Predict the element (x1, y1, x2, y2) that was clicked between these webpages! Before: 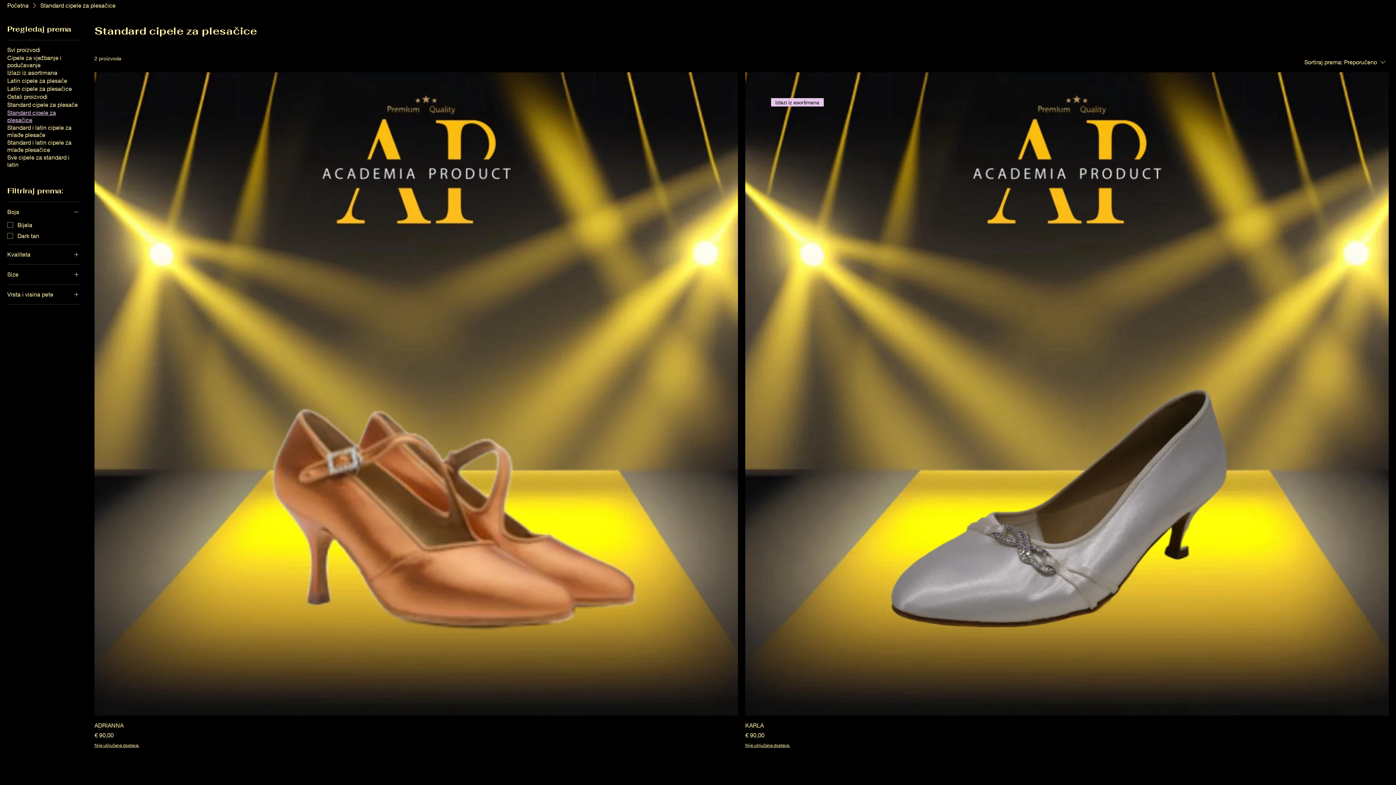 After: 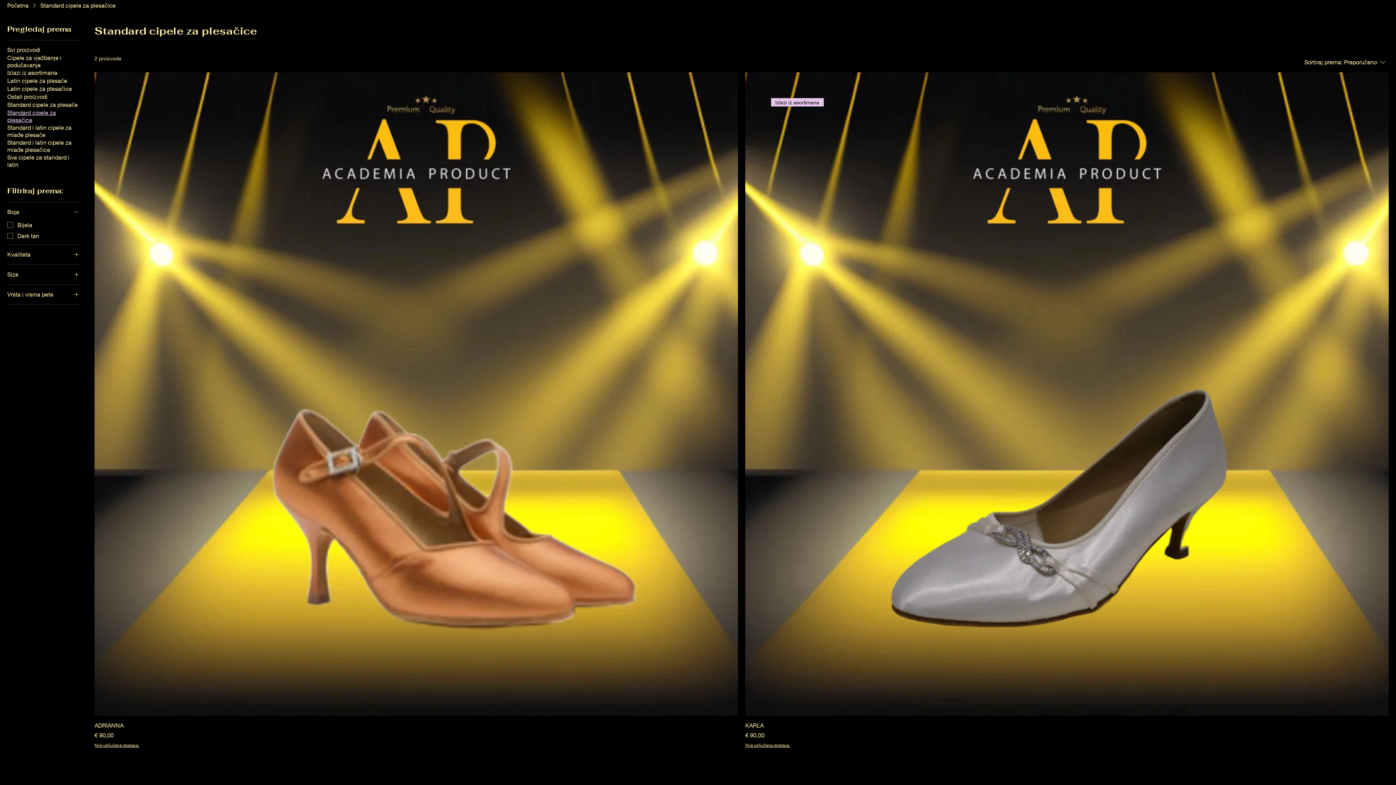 Action: bbox: (7, 208, 80, 216) label: Boja